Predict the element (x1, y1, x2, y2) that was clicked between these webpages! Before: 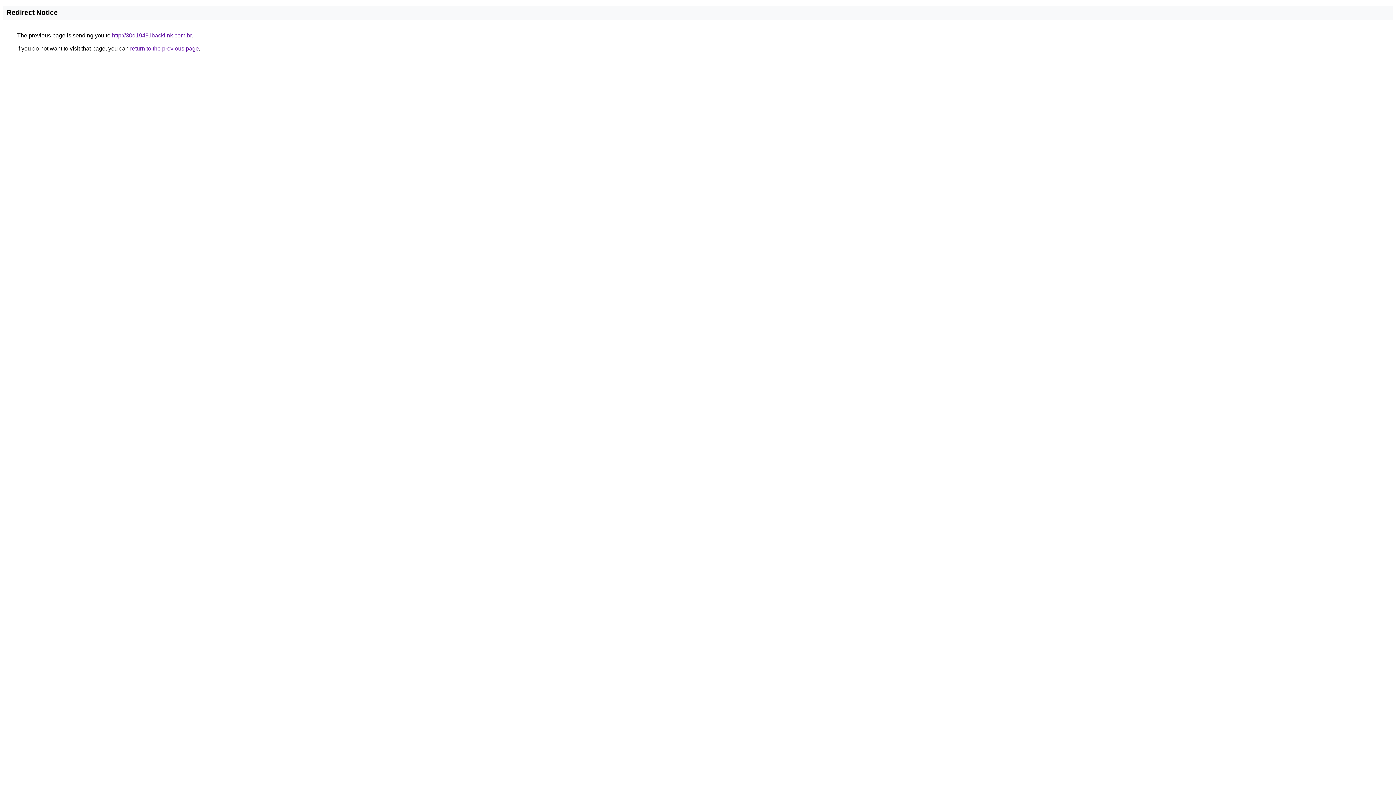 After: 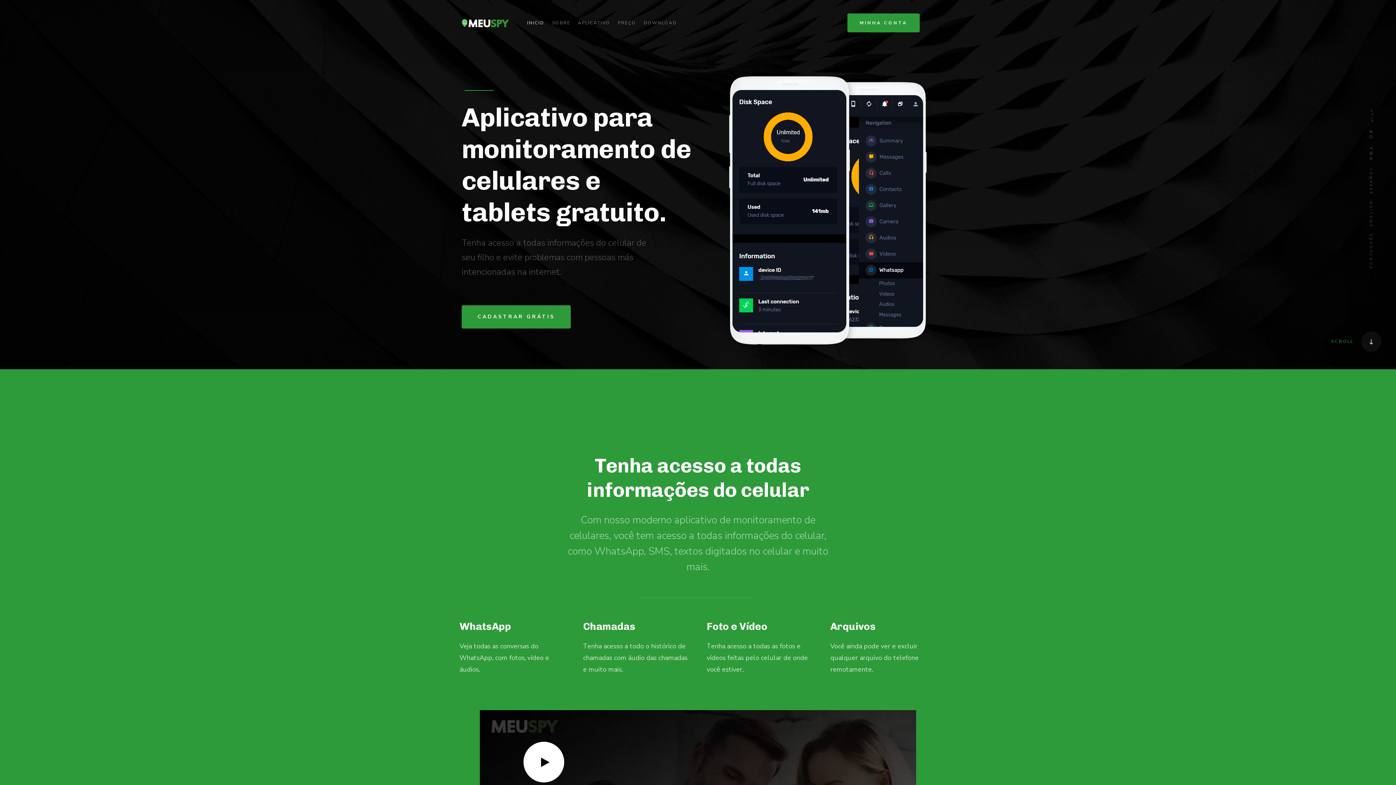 Action: bbox: (112, 32, 191, 38) label: http://30d1949.ibacklink.com.br